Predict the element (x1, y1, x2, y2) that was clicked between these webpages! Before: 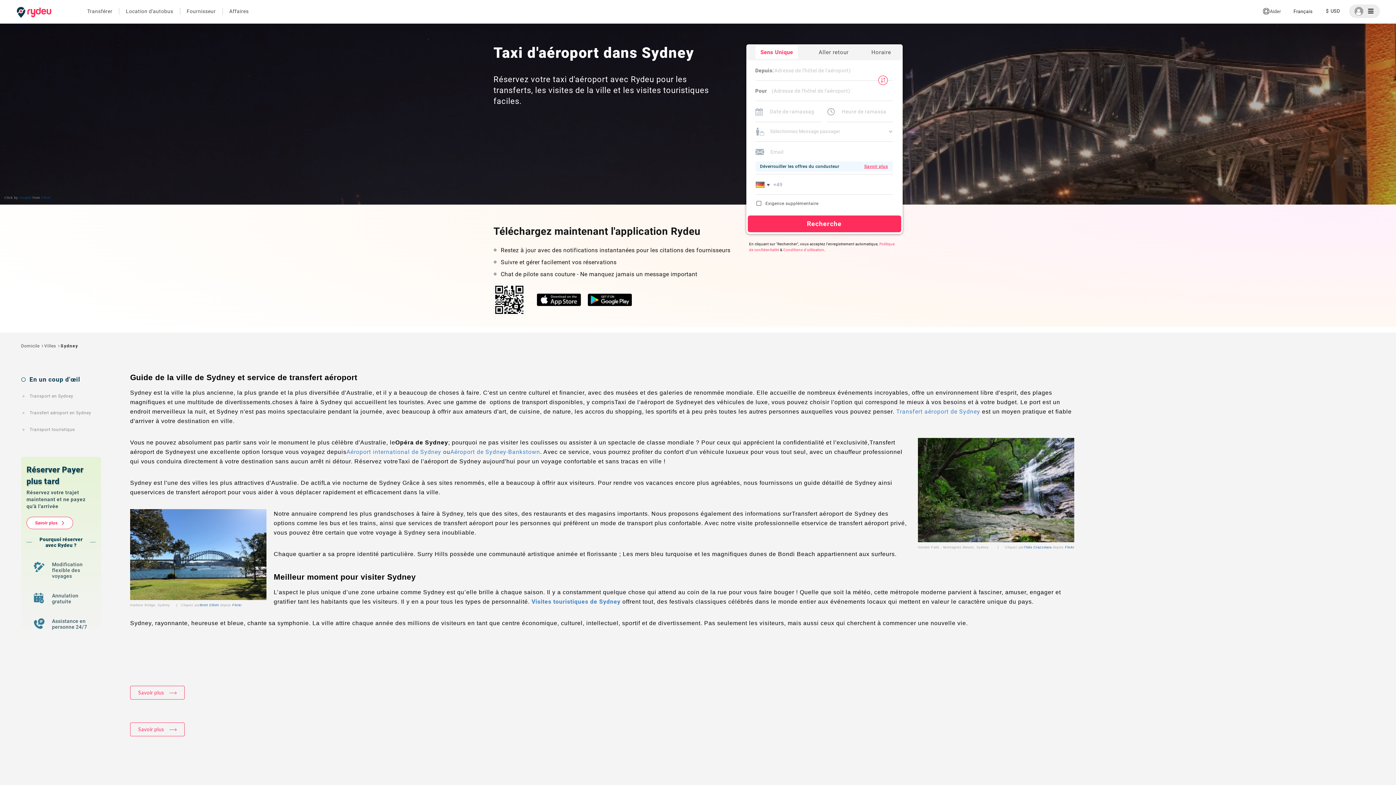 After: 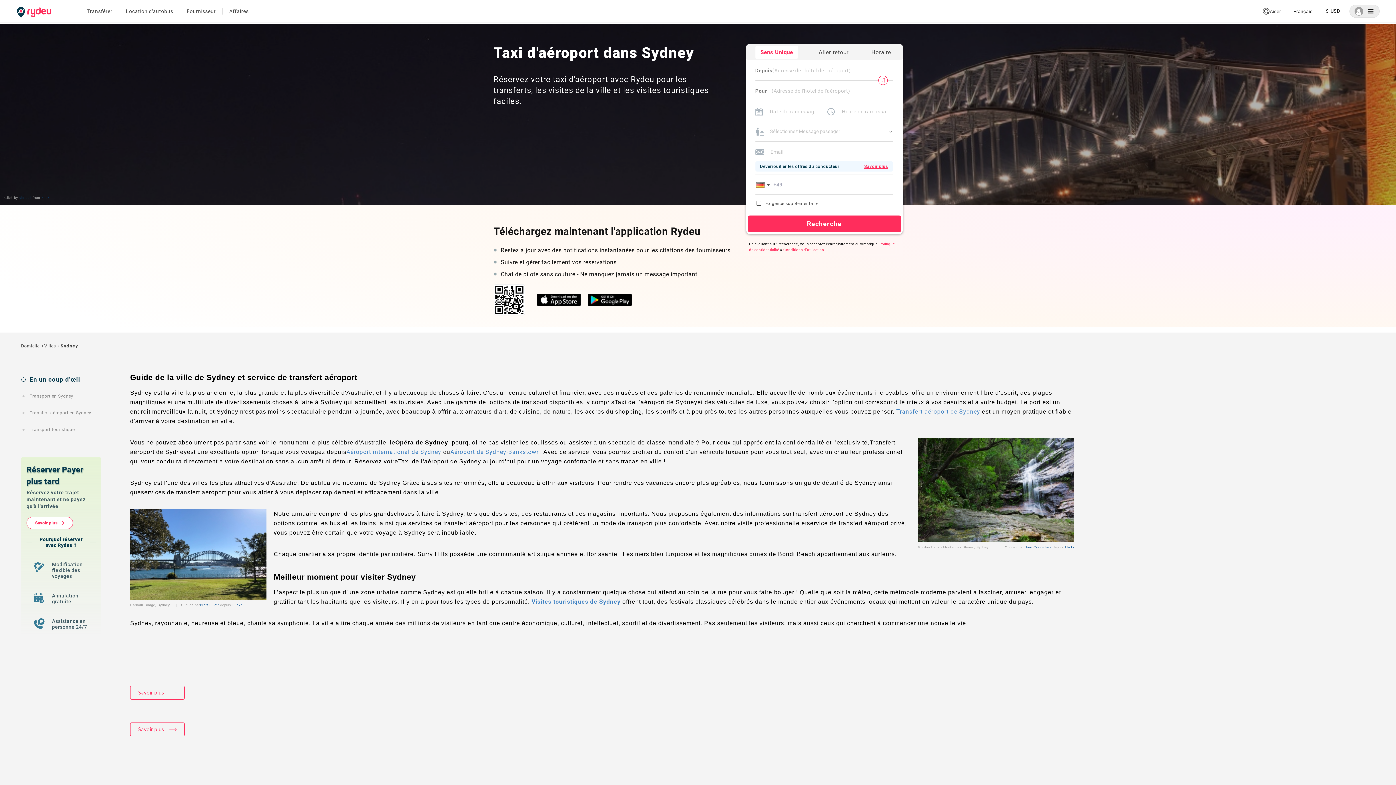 Action: bbox: (536, 293, 580, 306)